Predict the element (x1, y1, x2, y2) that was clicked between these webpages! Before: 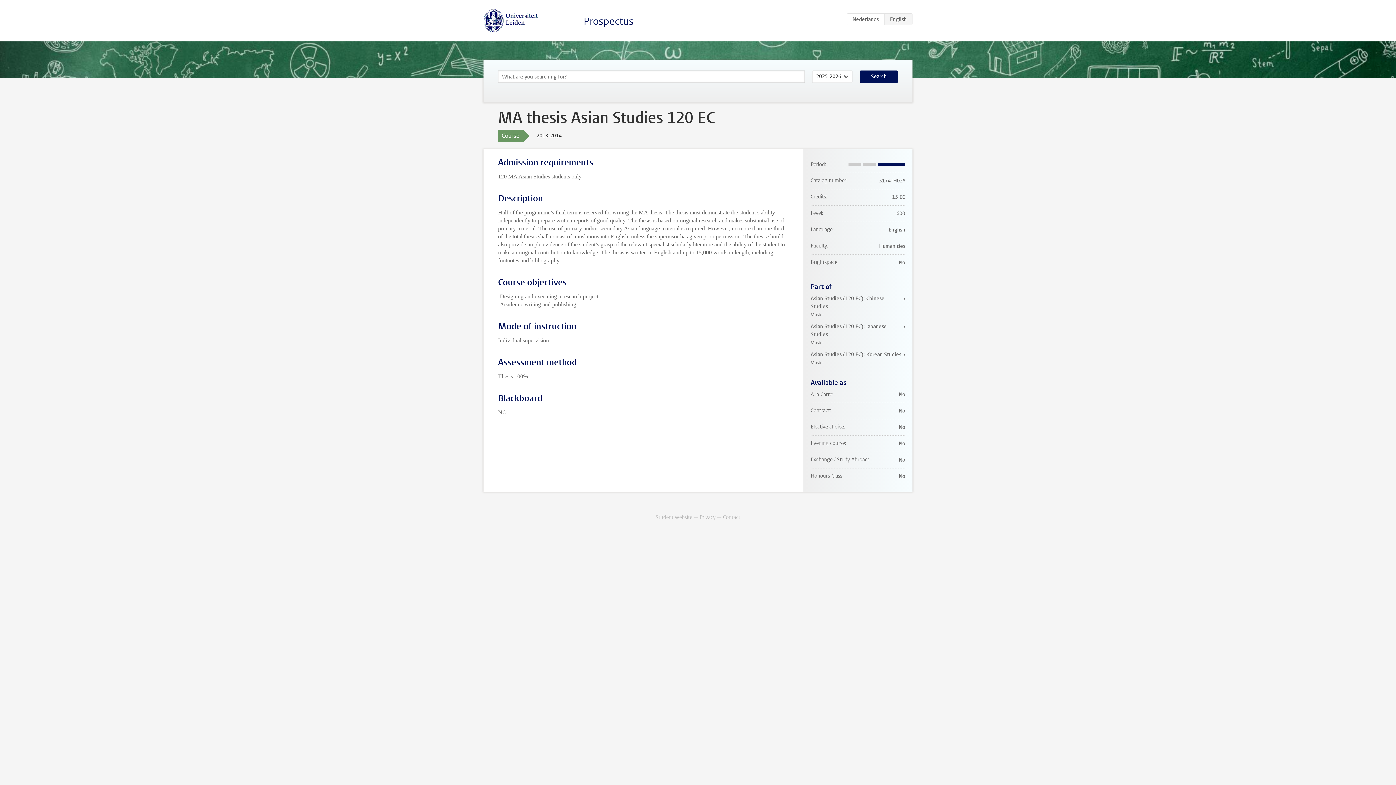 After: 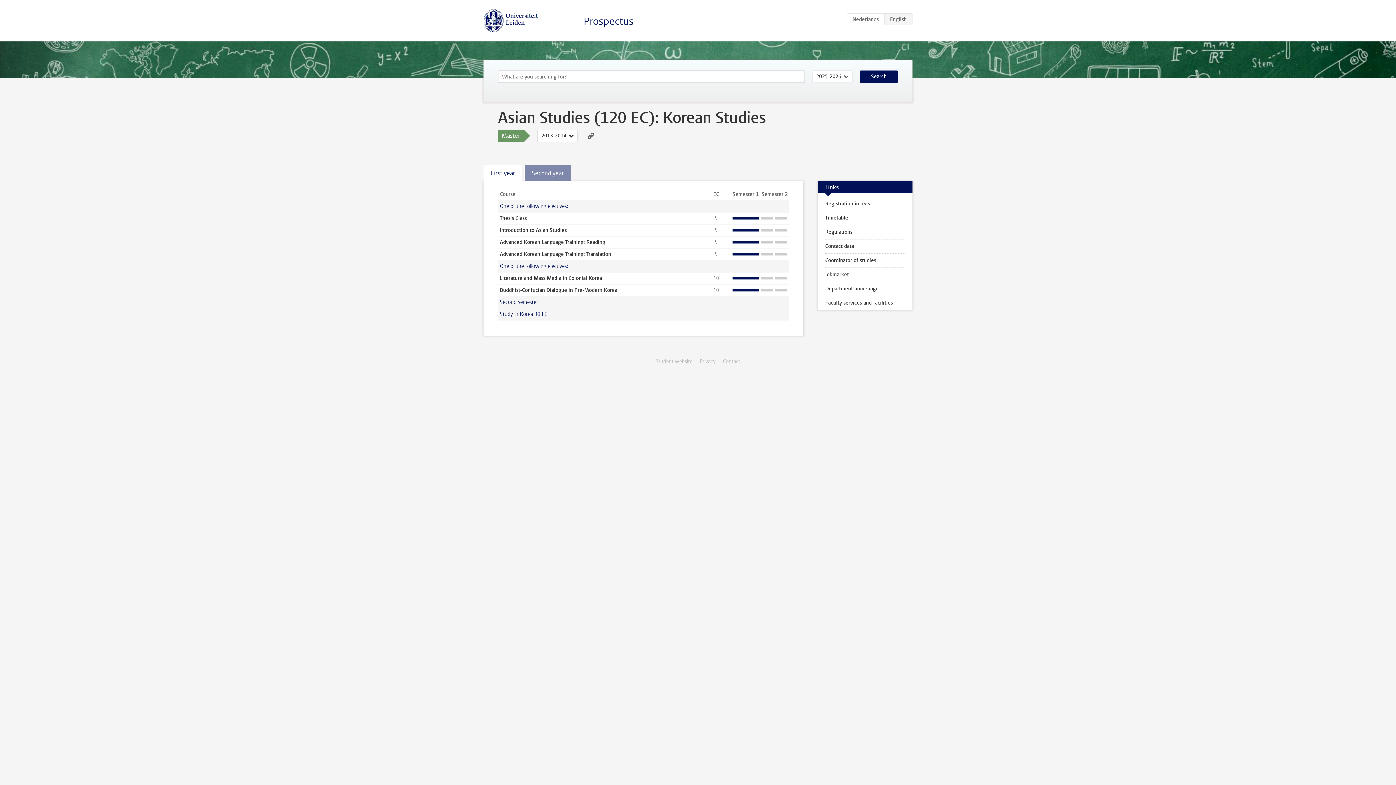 Action: label: Asian Studies (120 EC): Korean Studies
Master bbox: (810, 350, 905, 366)